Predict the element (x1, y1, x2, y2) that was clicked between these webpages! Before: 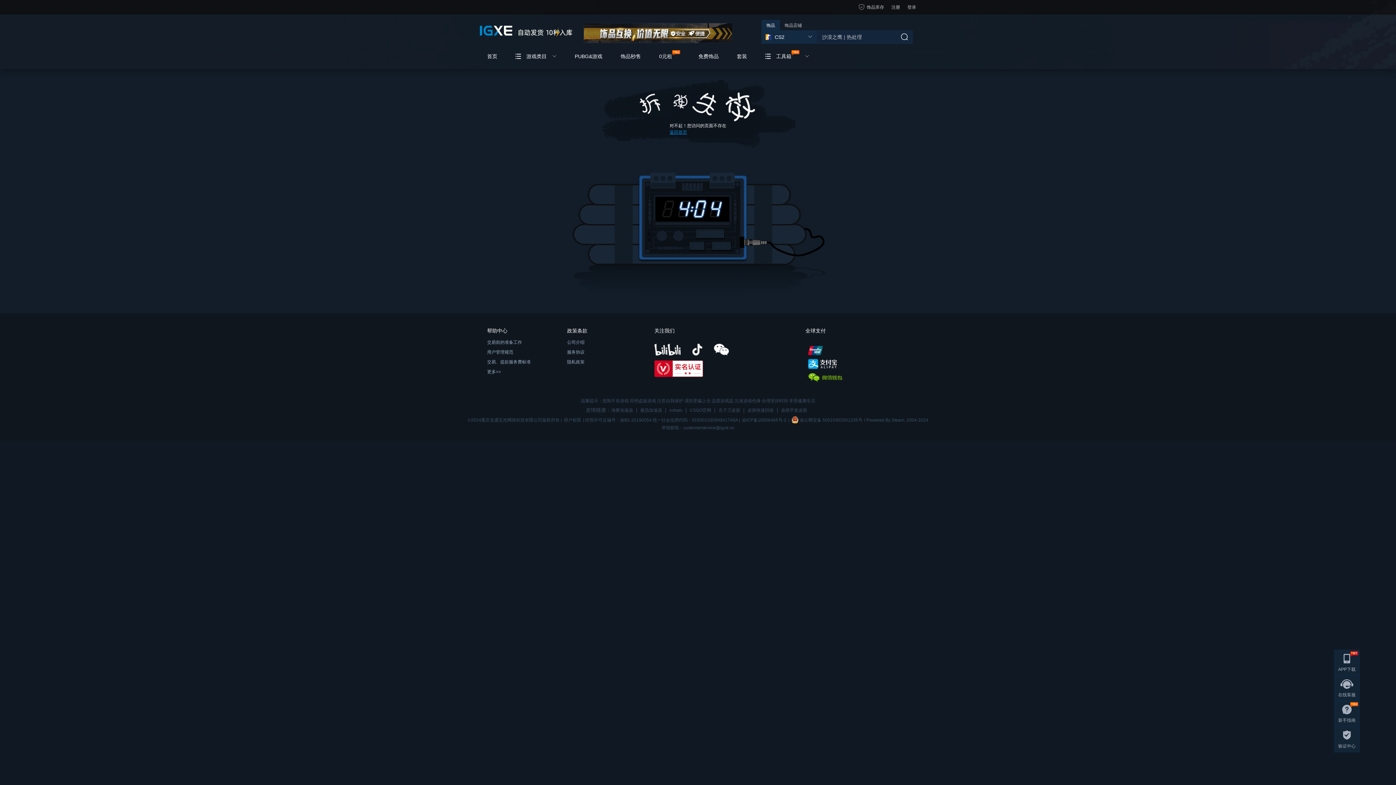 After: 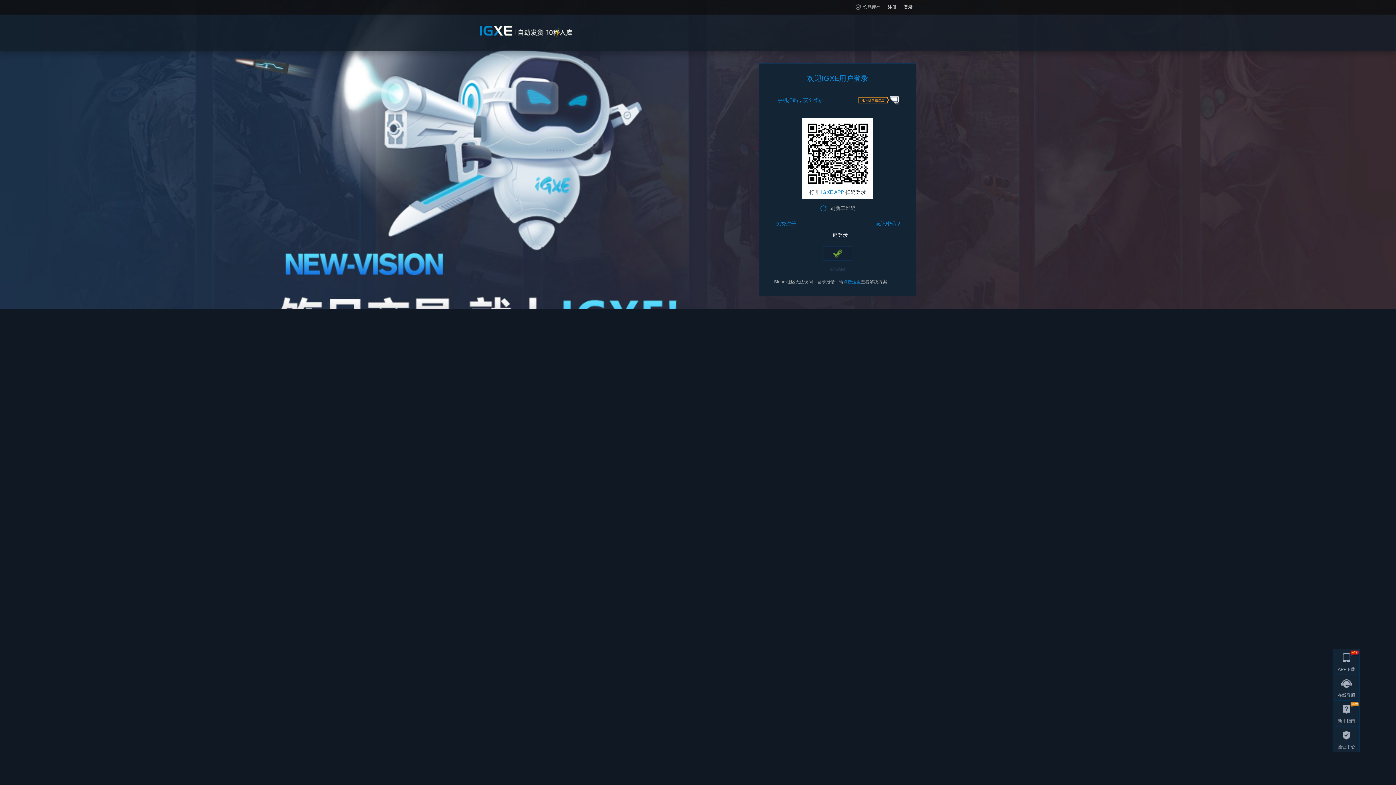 Action: label: 饰品库存 bbox: (855, 0, 888, 14)